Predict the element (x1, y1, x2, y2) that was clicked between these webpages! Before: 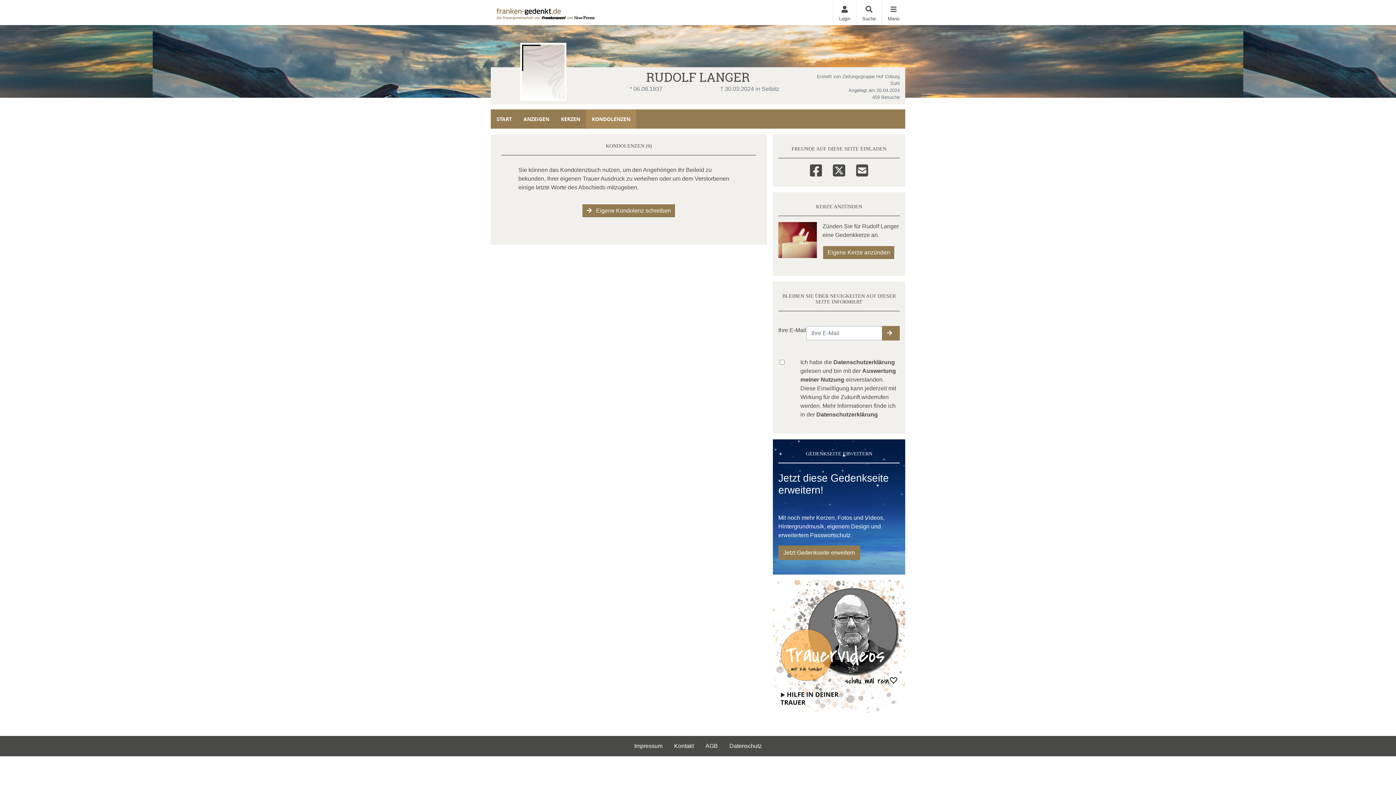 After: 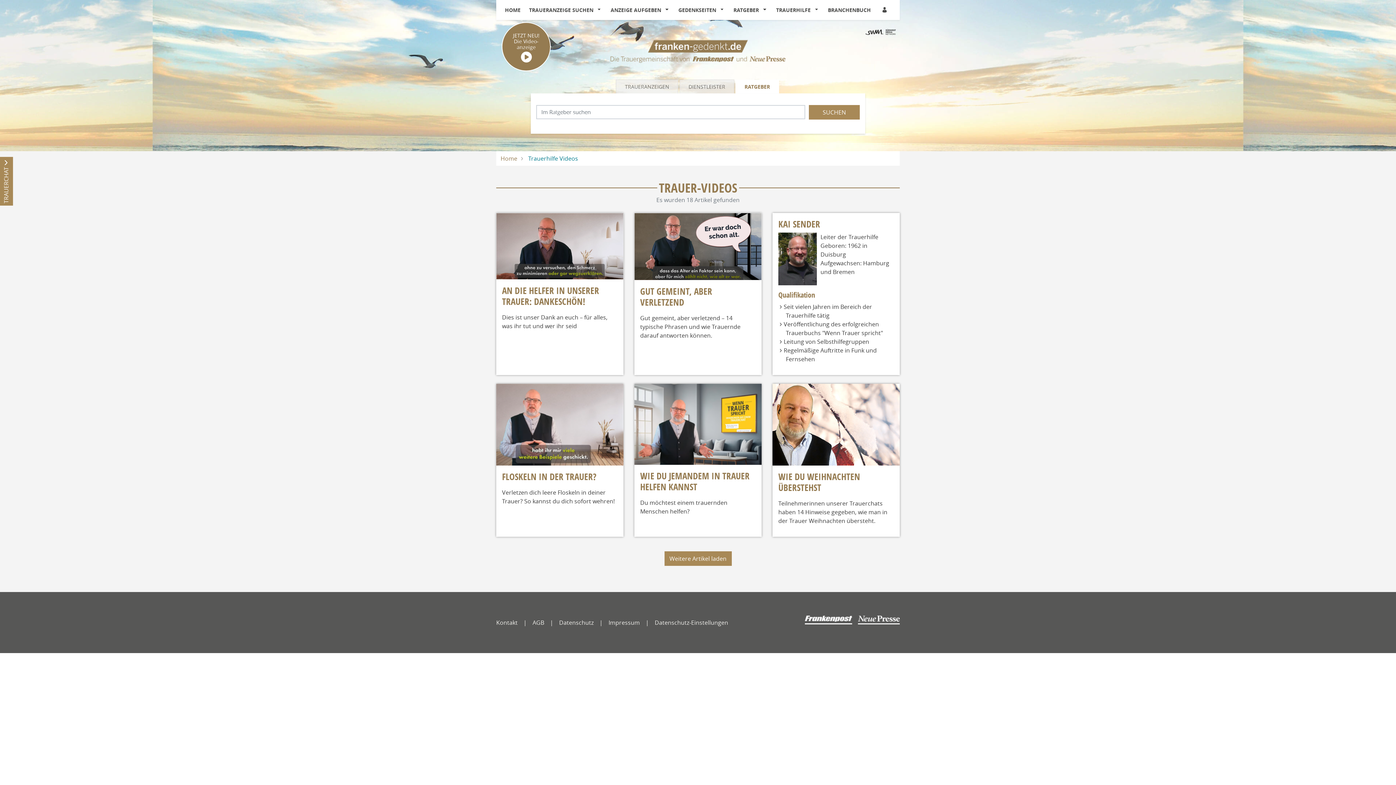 Action: bbox: (773, 643, 905, 649)